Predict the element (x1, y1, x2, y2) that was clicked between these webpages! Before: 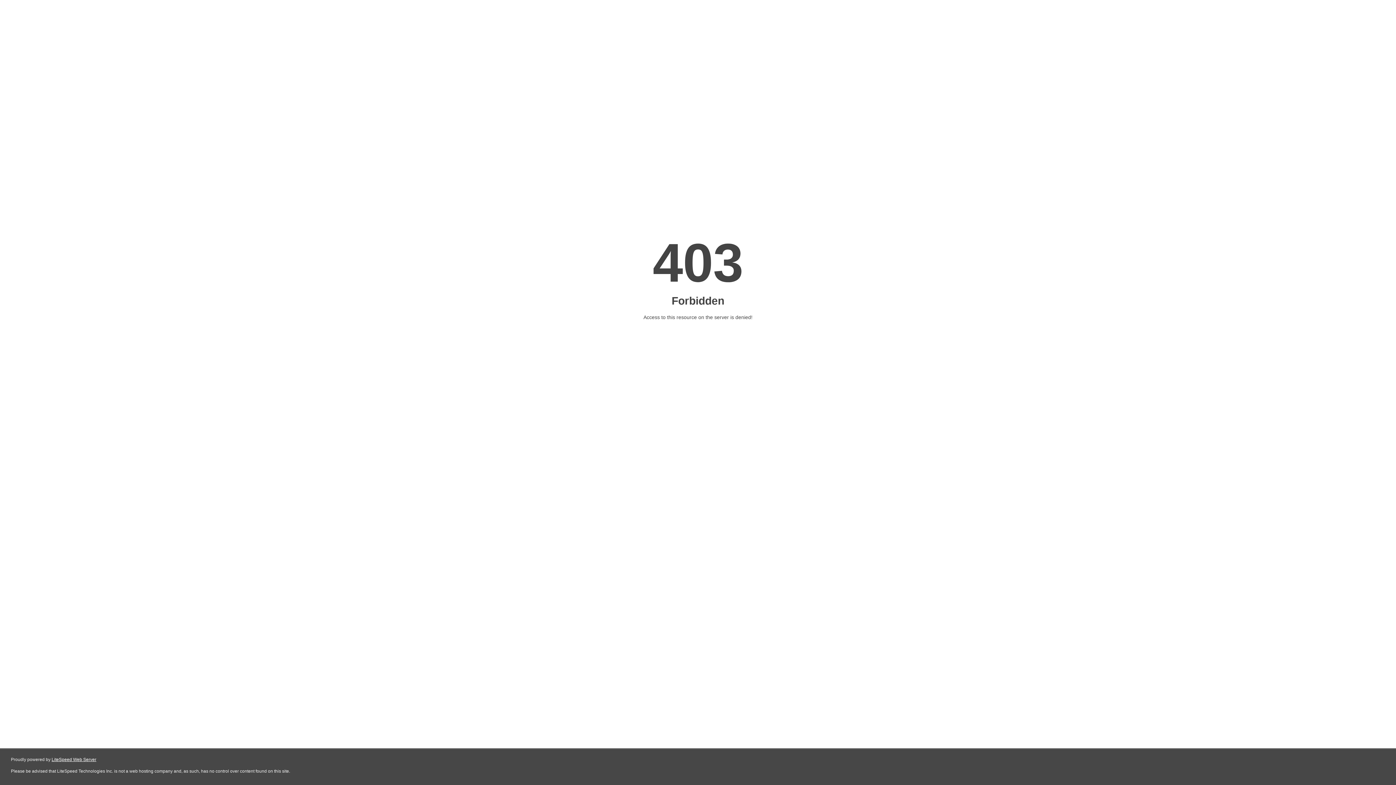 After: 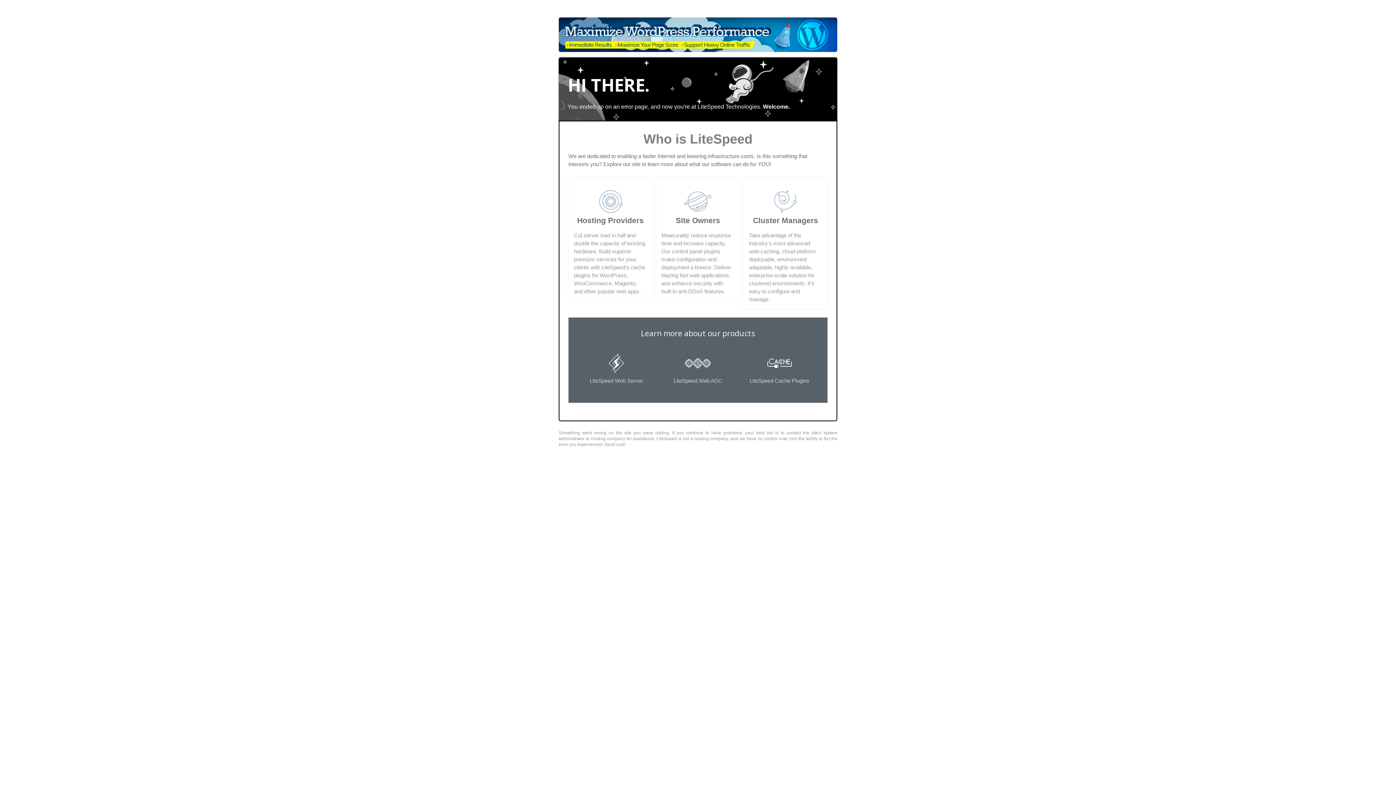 Action: label: LiteSpeed Web Server bbox: (51, 757, 96, 762)